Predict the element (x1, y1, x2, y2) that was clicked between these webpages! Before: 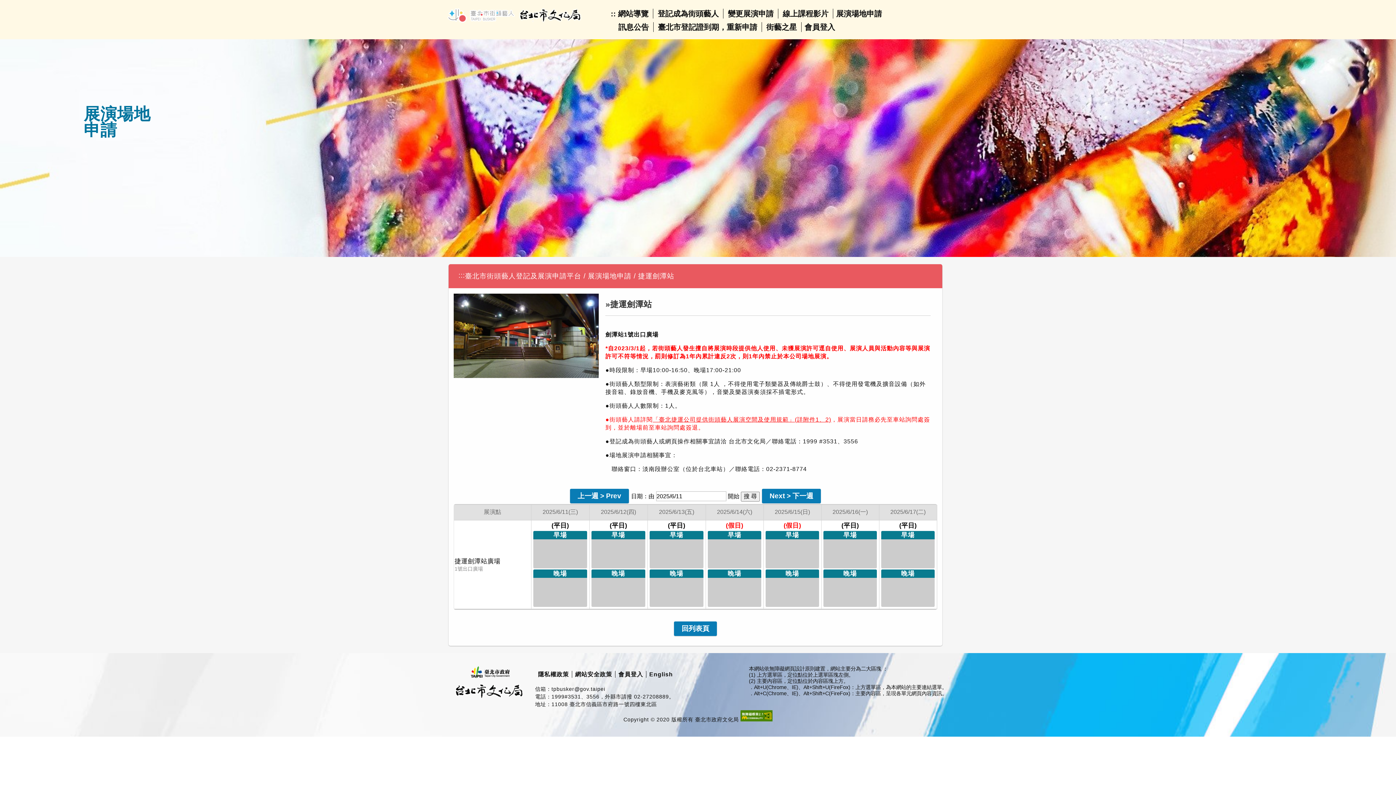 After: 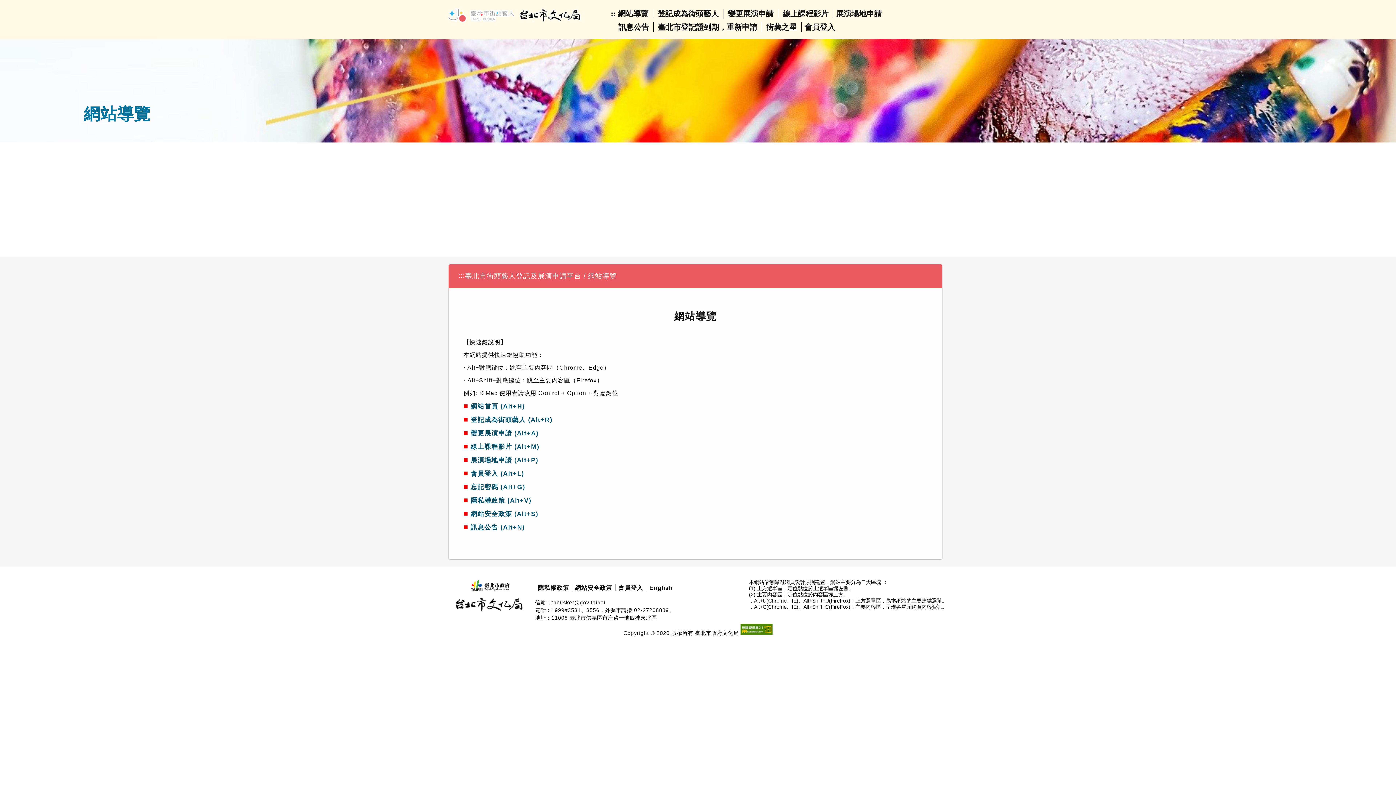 Action: bbox: (618, 9, 648, 17) label: 網站導覽